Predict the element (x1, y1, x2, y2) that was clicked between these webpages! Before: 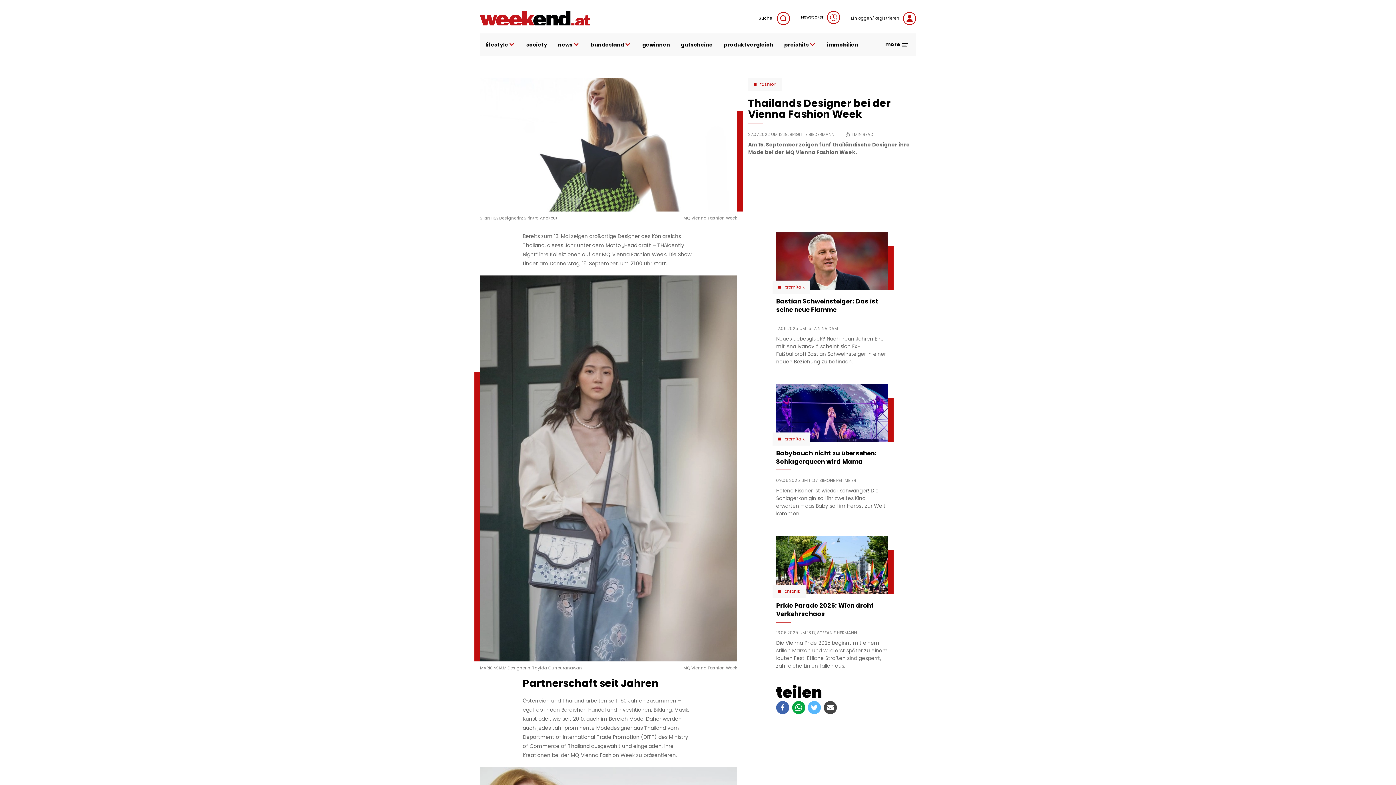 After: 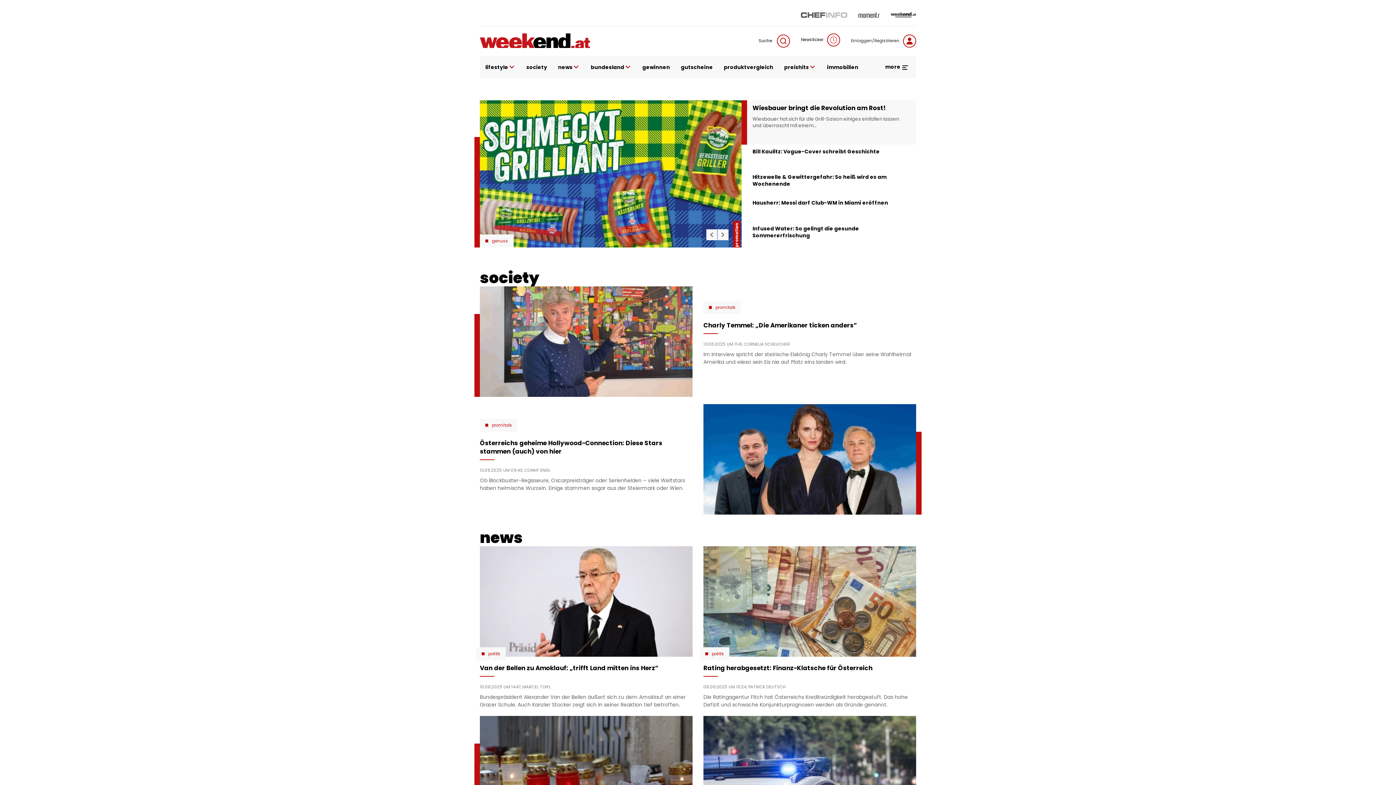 Action: bbox: (480, 14, 590, 21)